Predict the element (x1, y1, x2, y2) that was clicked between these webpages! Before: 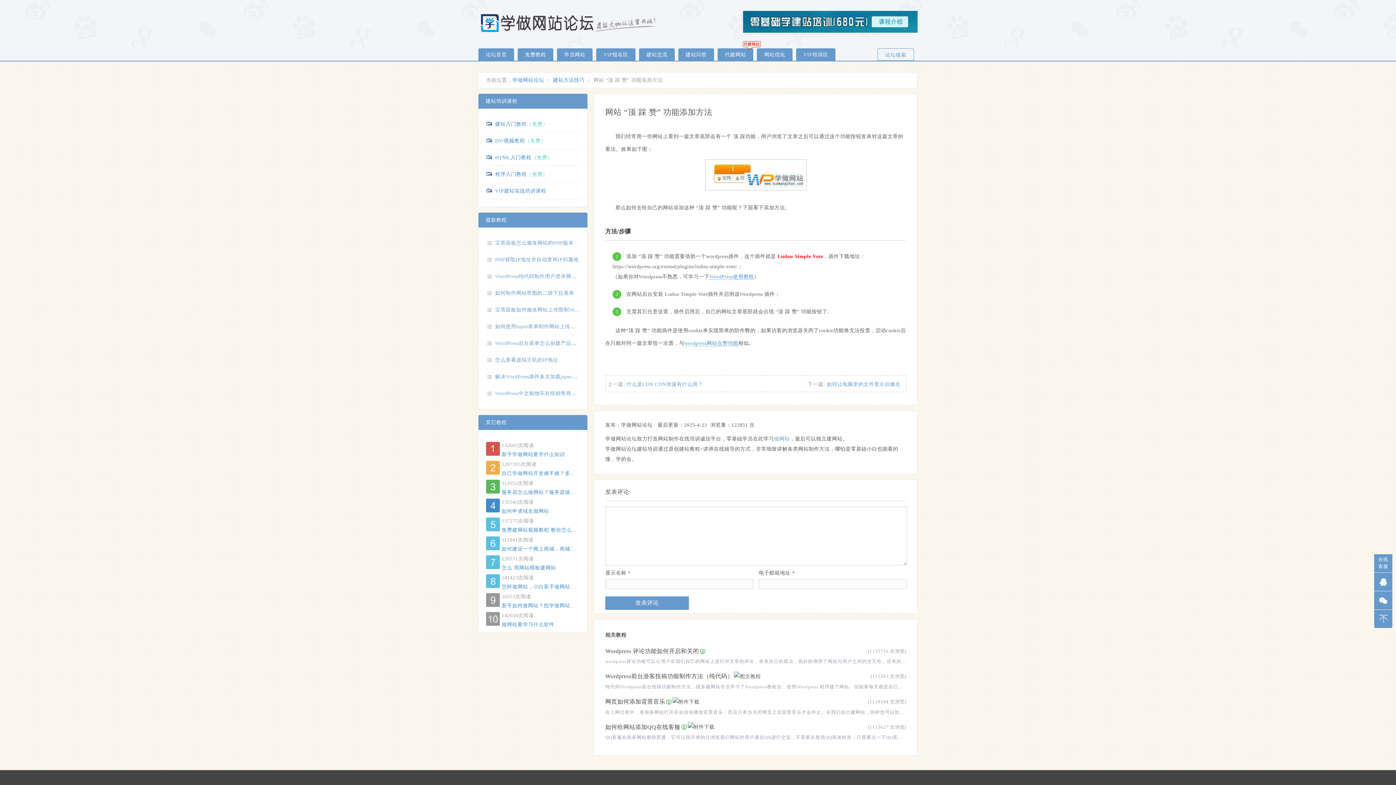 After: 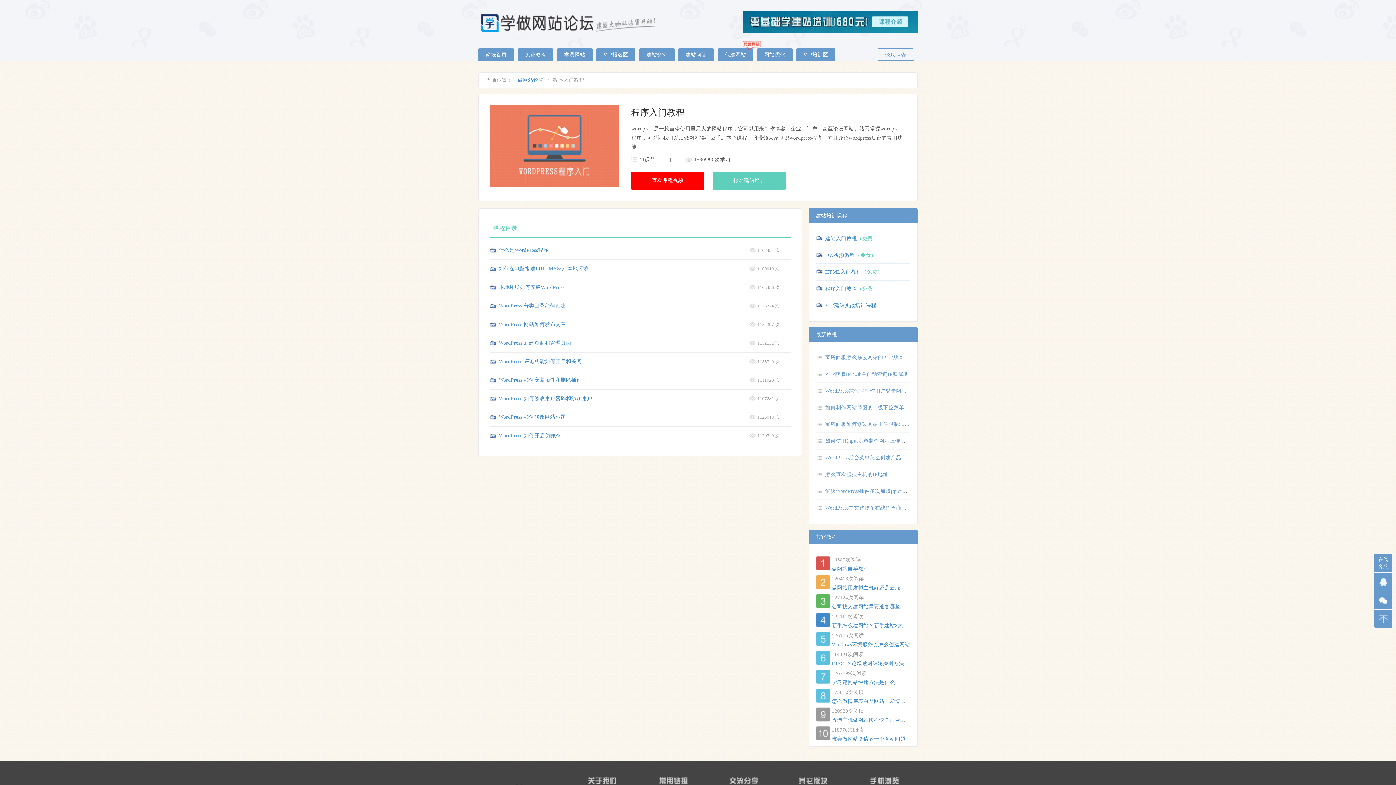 Action: label: WordPress使用教程 bbox: (709, 274, 754, 280)